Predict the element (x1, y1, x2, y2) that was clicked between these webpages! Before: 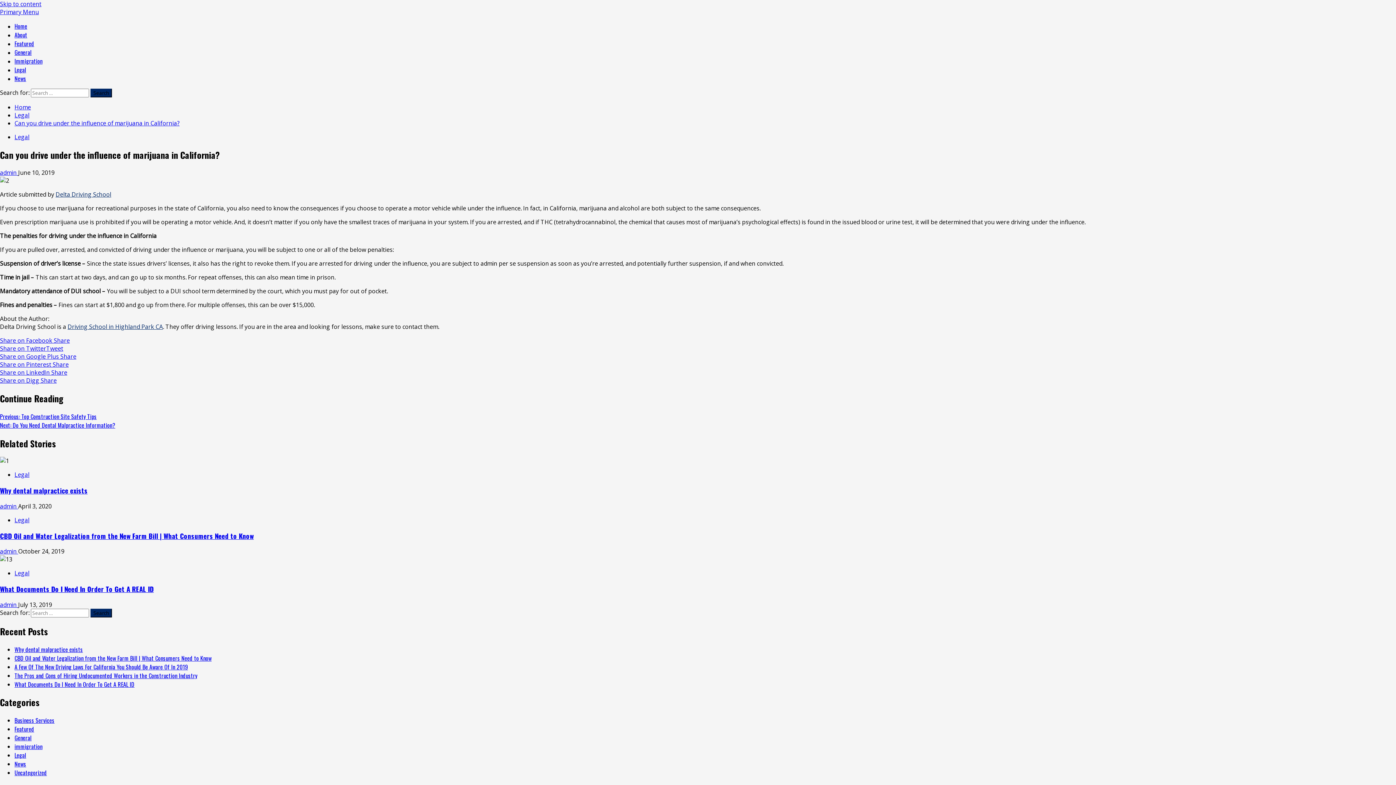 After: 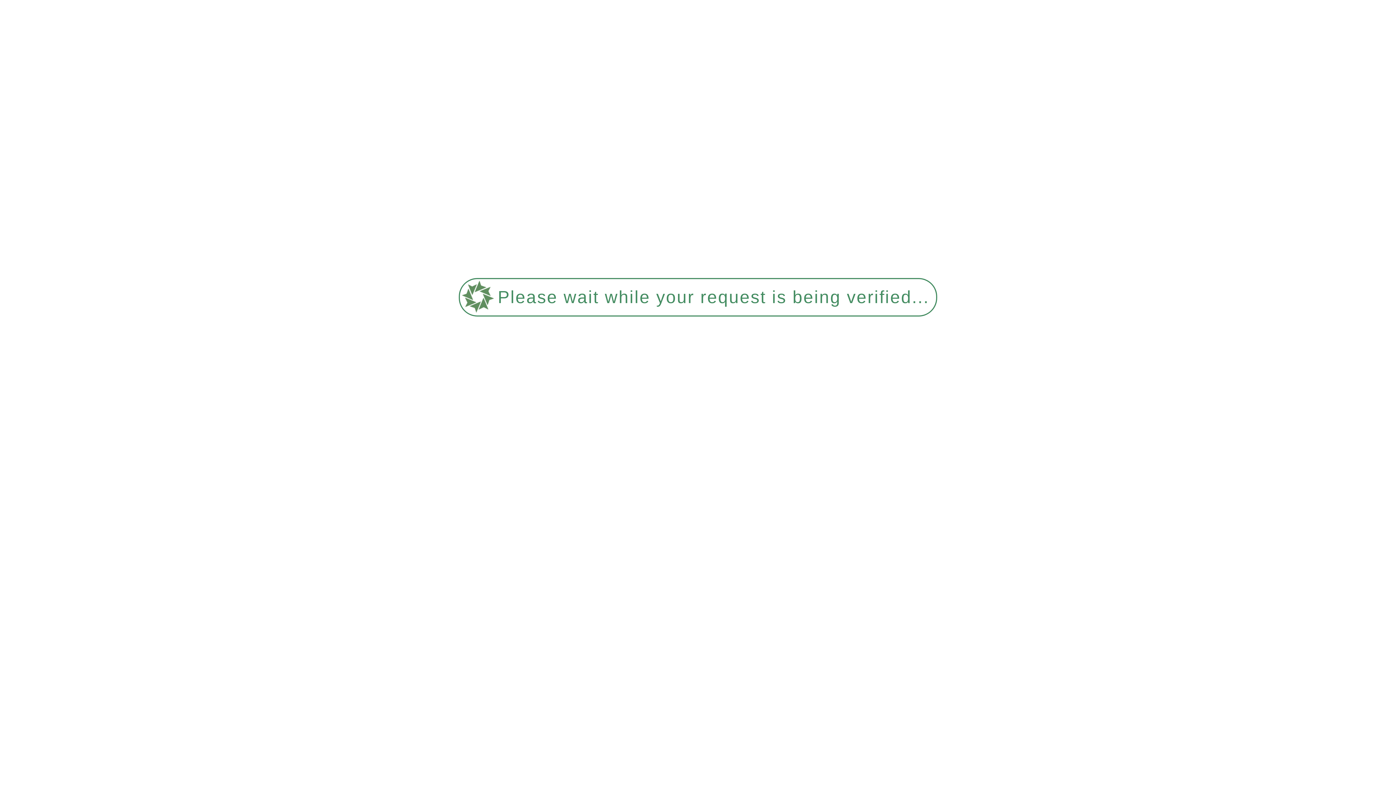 Action: label: admin bbox: (0, 547, 18, 555)